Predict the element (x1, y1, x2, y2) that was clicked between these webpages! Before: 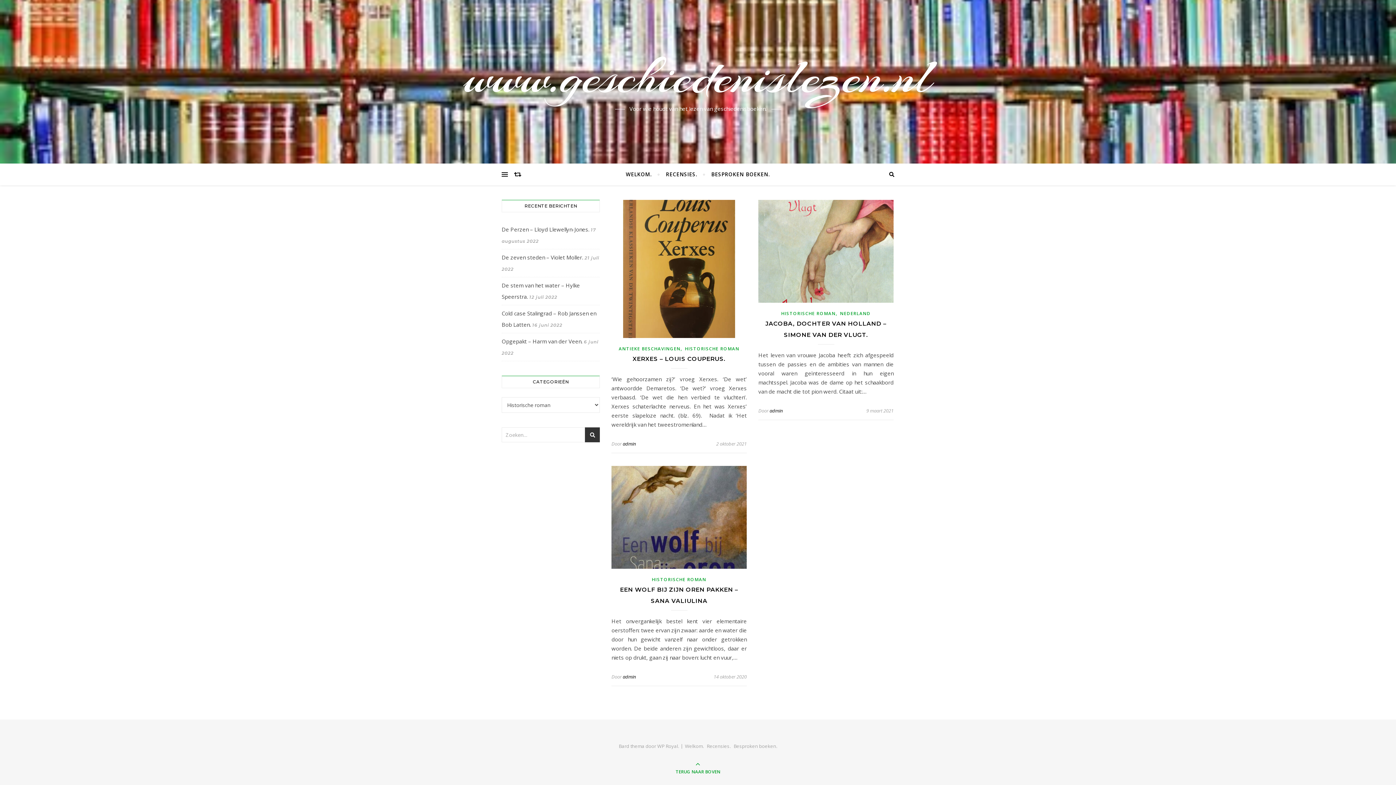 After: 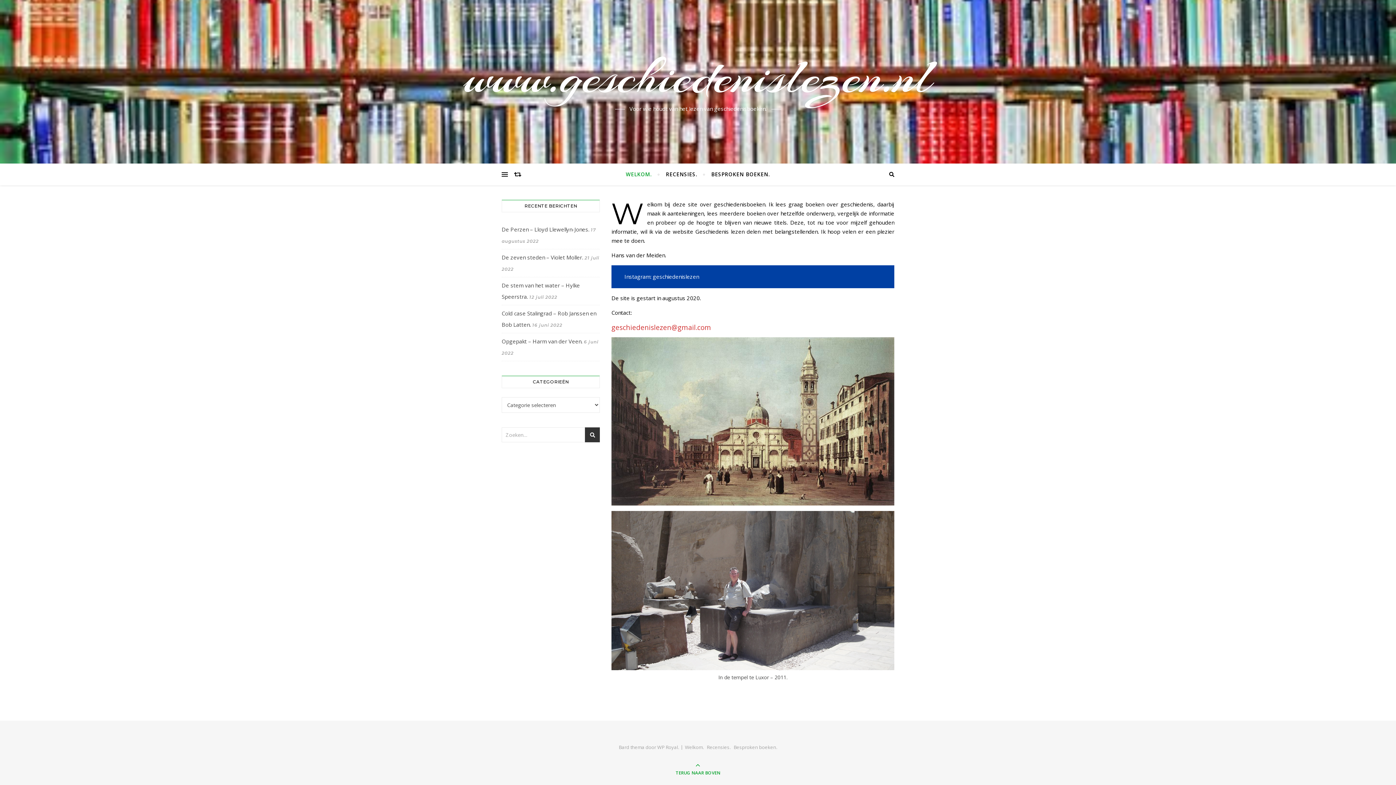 Action: label: Welkom. bbox: (685, 743, 704, 749)